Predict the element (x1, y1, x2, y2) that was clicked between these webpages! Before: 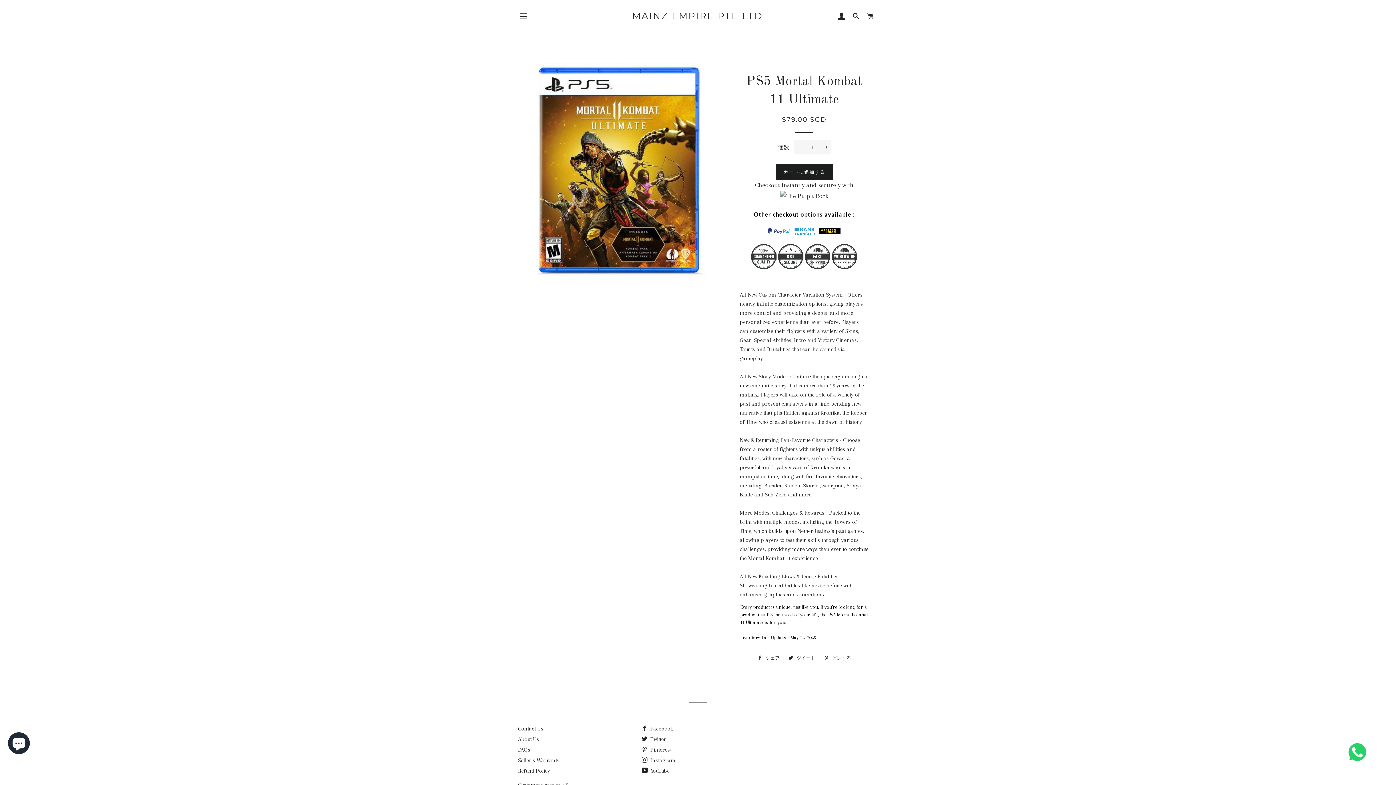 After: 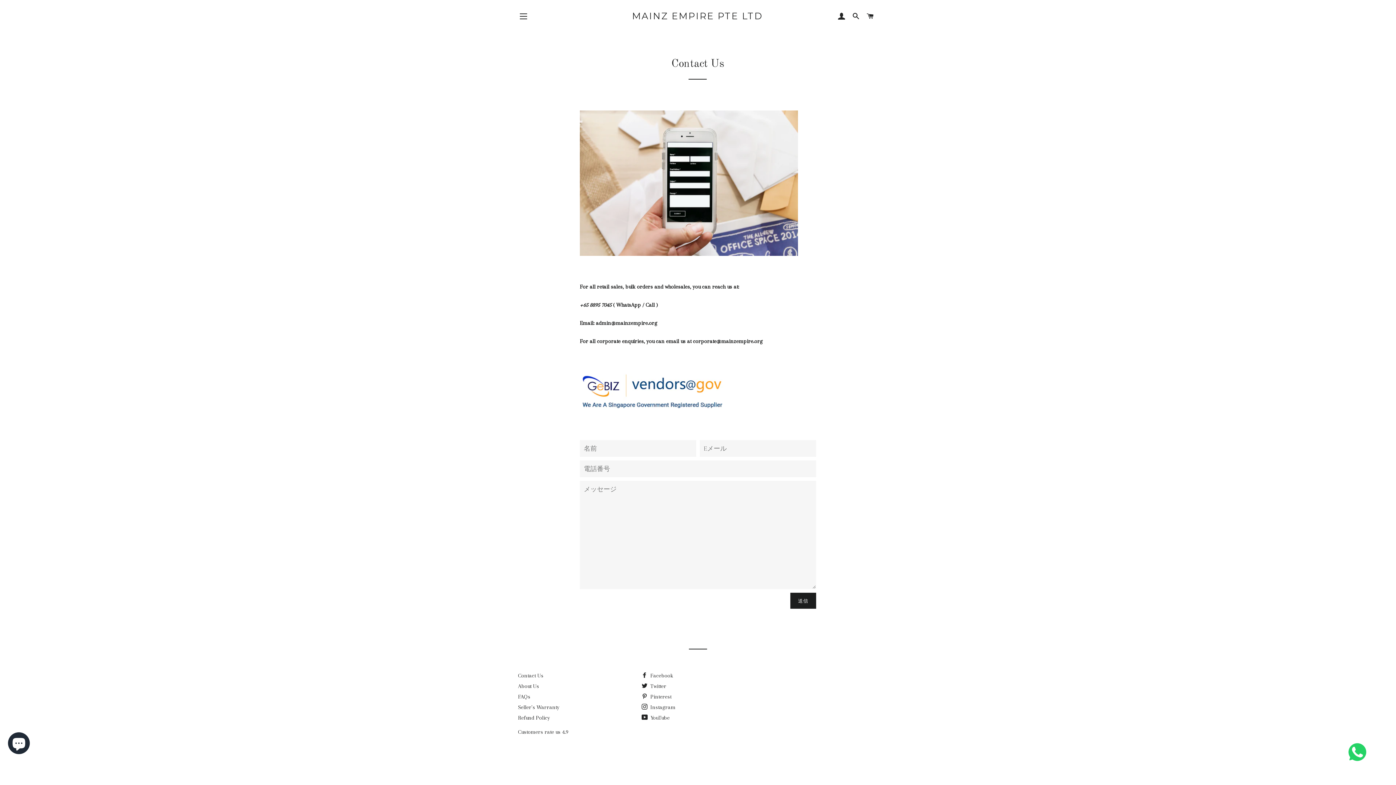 Action: label: Contact Us bbox: (518, 725, 543, 732)